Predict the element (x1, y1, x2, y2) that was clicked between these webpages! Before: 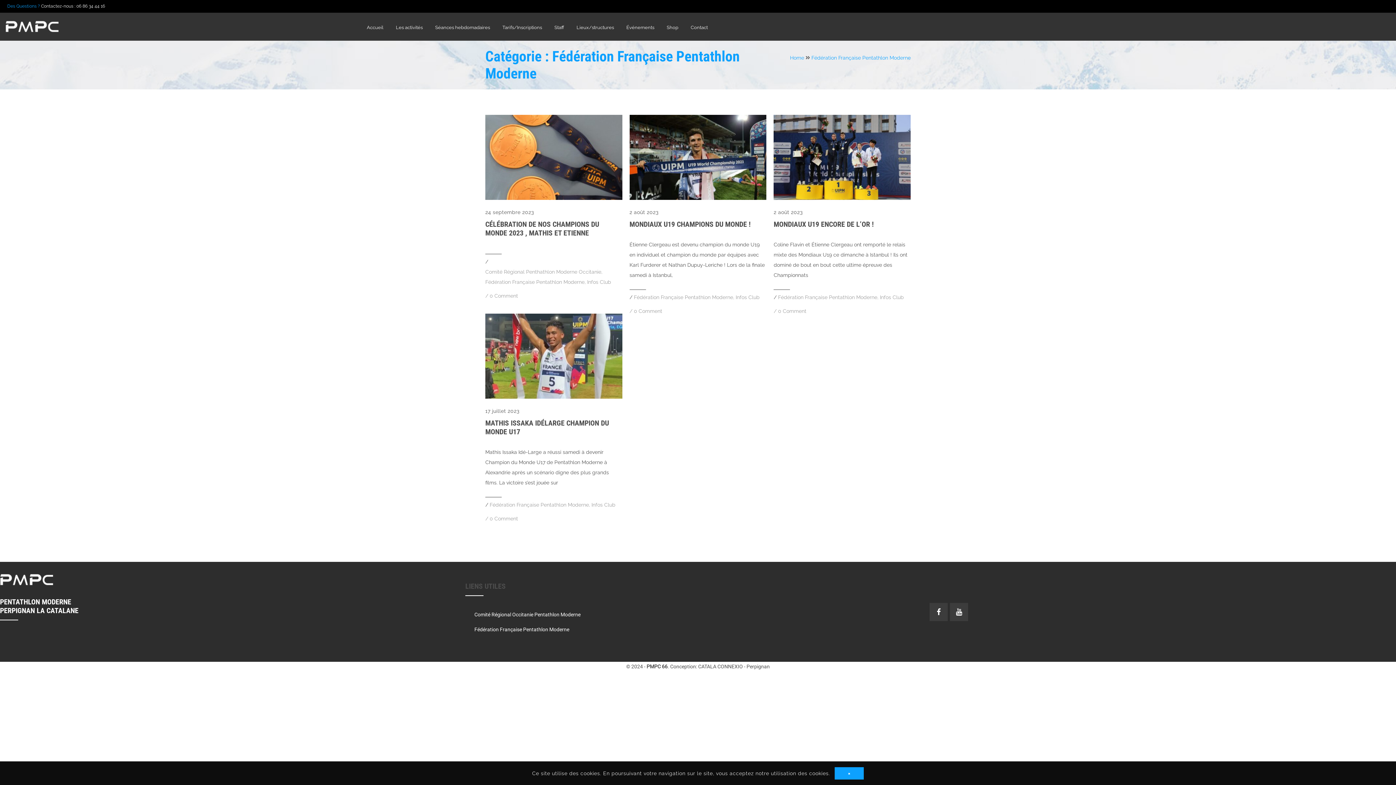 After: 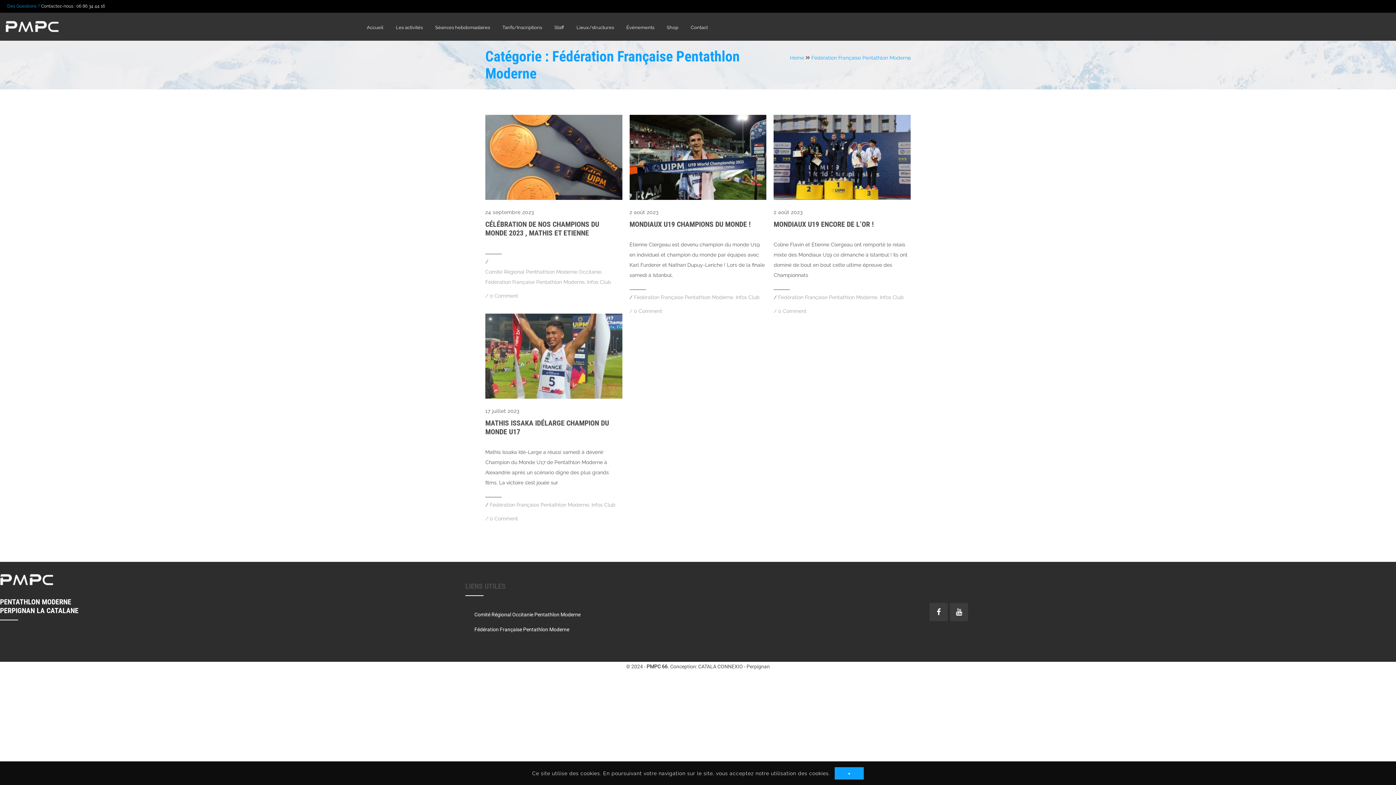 Action: label: Fédération Française Pentathlon Moderne bbox: (811, 54, 910, 60)